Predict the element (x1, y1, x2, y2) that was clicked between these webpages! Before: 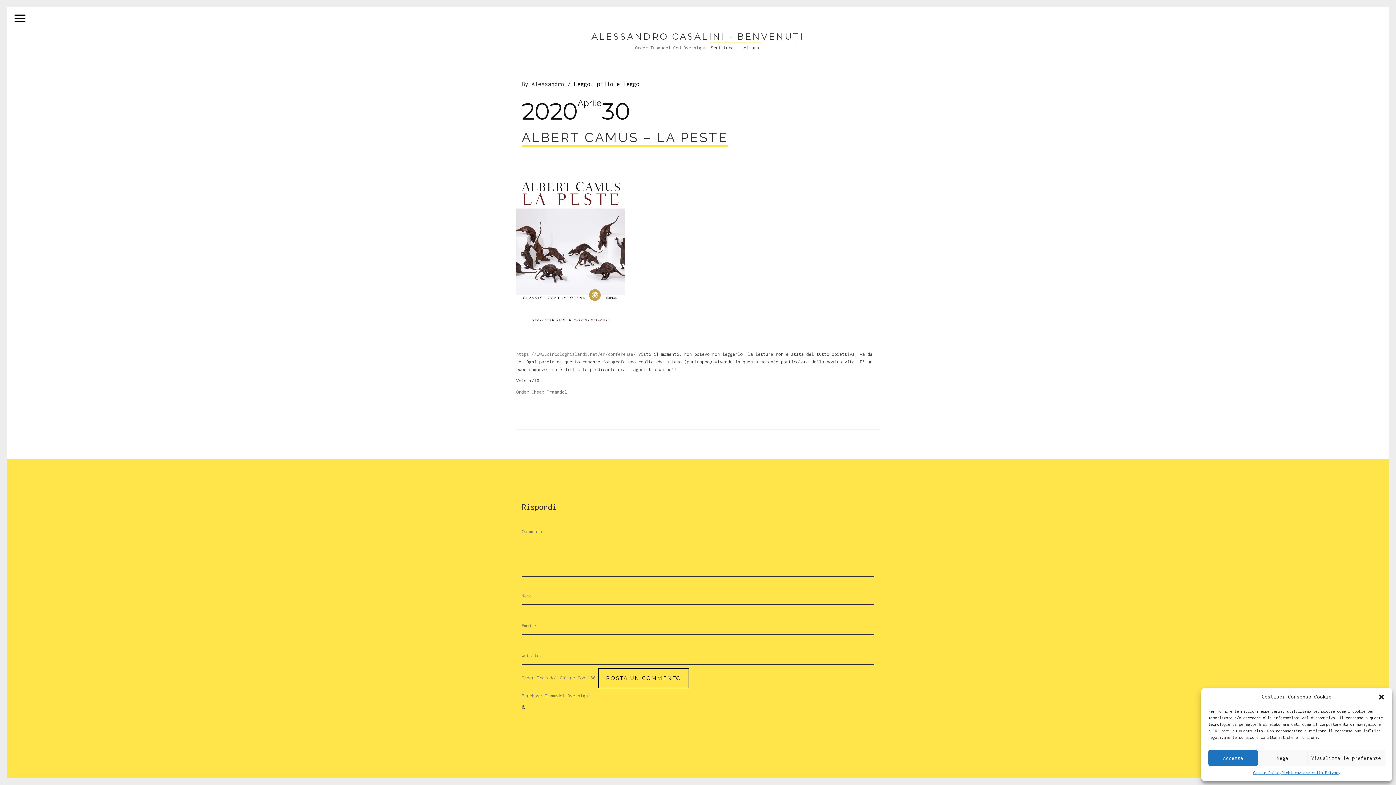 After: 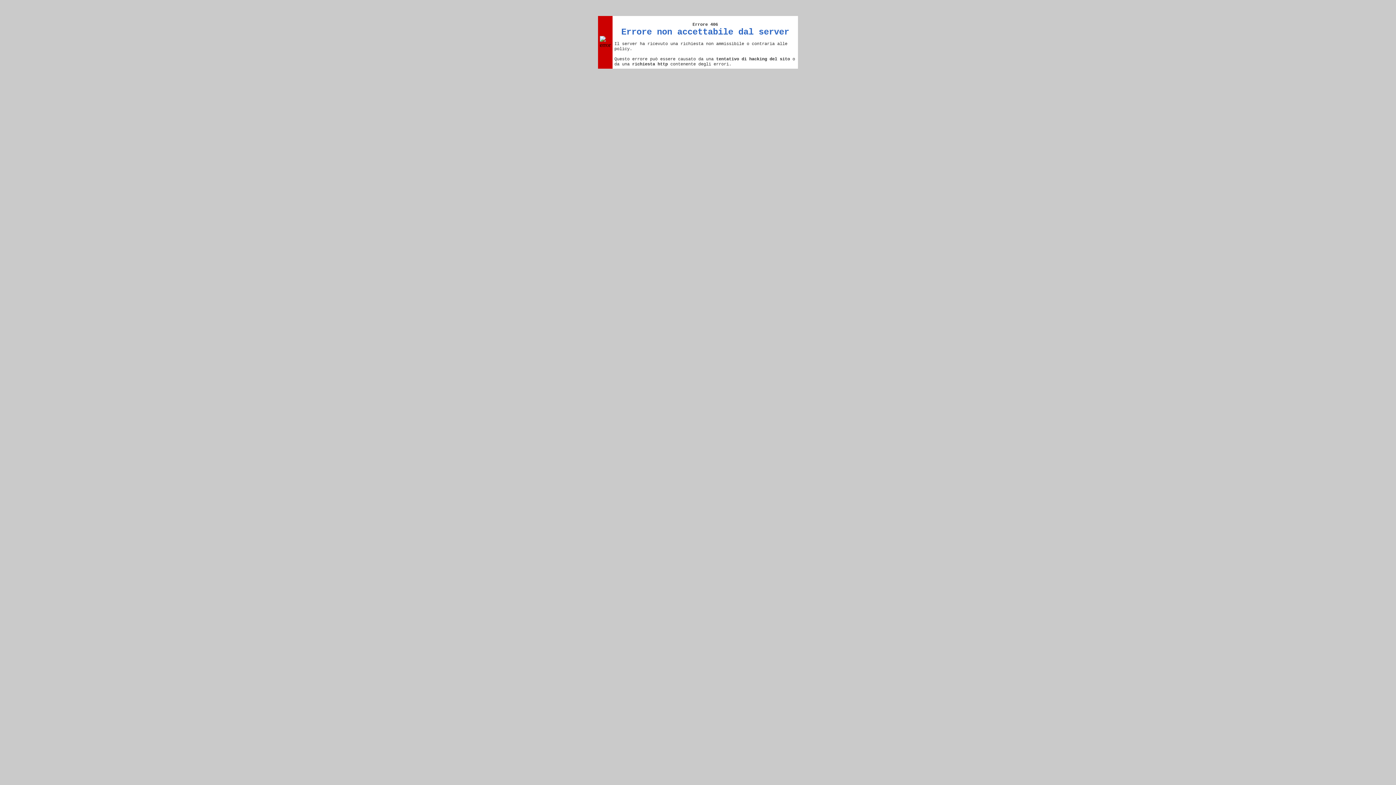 Action: bbox: (516, 351, 636, 357) label: https://www.circologhislandi.net/en/conferenze/